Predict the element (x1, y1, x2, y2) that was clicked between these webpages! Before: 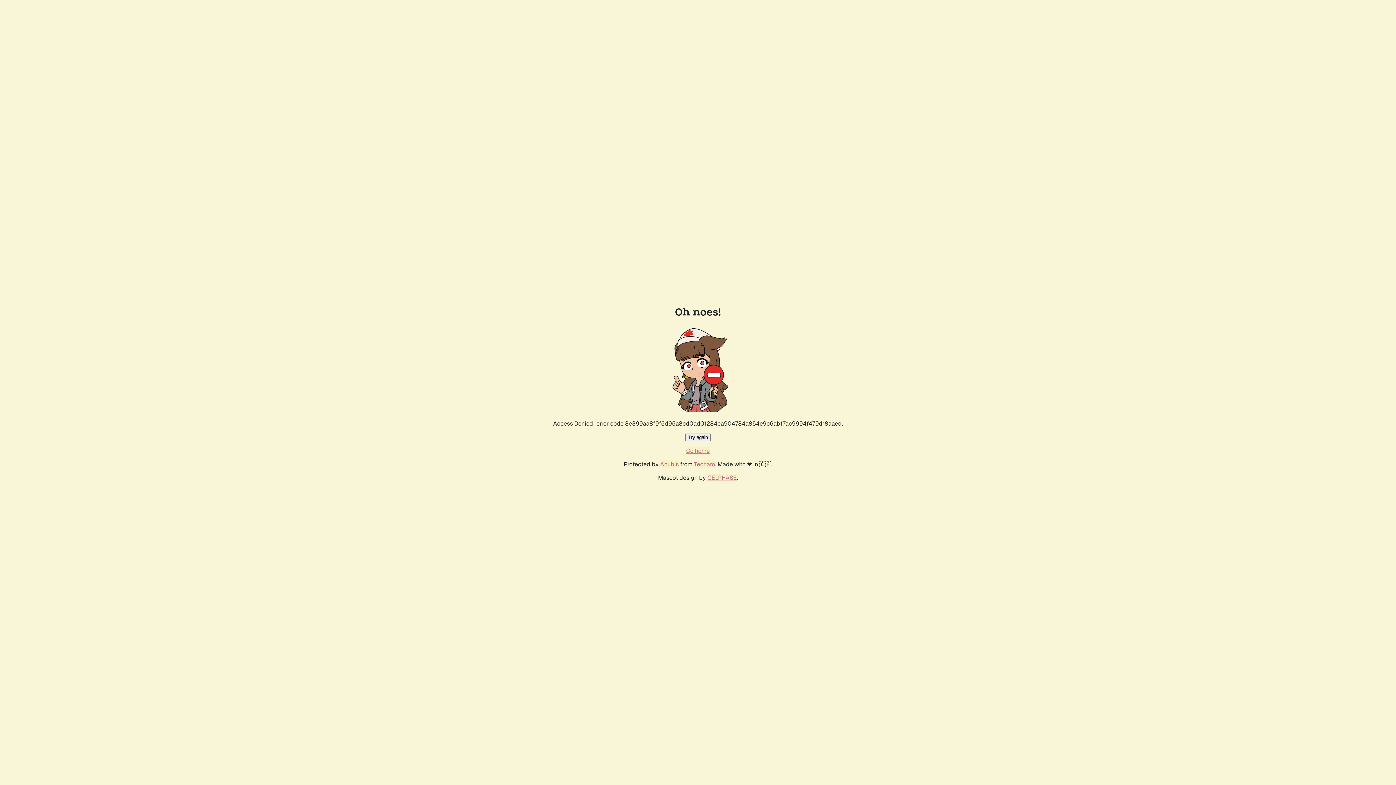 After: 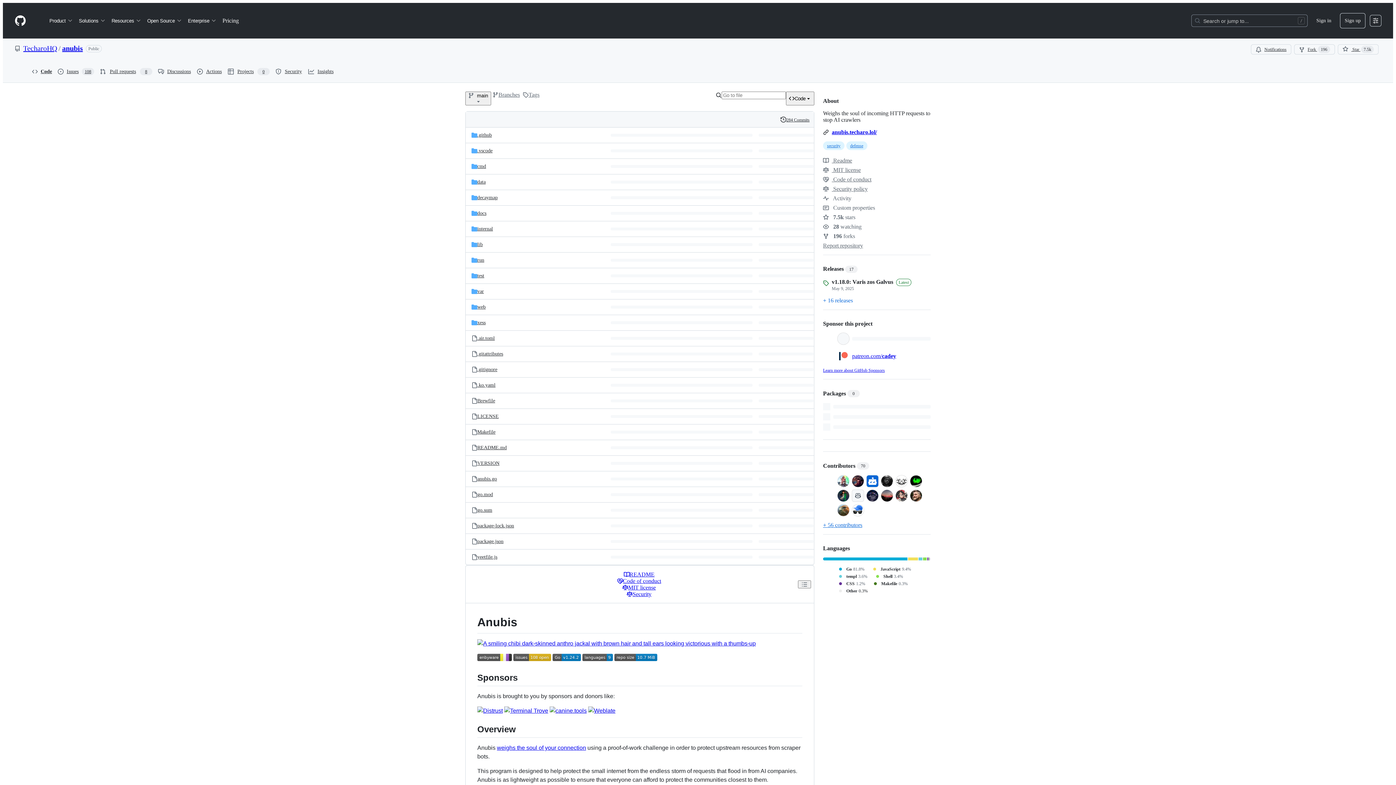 Action: label: Anubis bbox: (660, 460, 678, 468)